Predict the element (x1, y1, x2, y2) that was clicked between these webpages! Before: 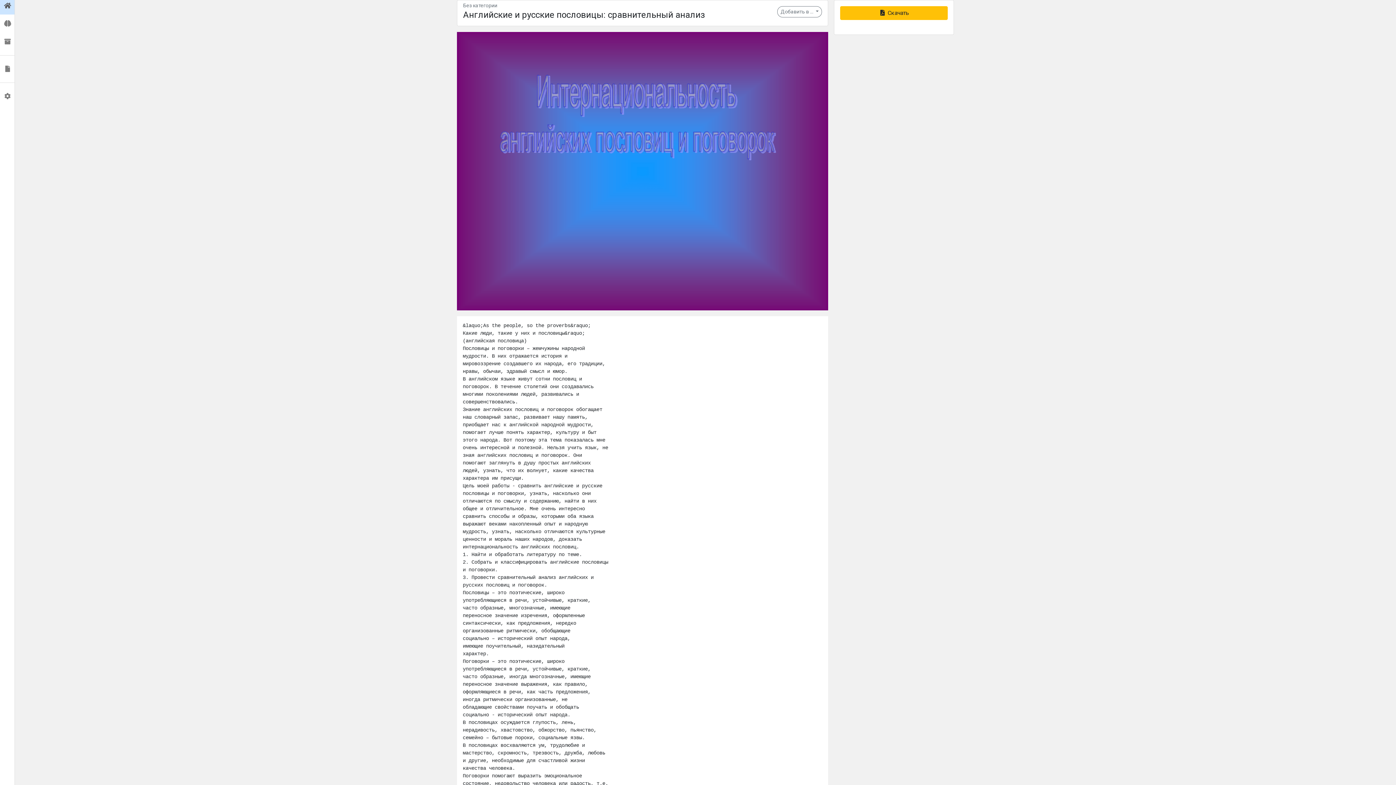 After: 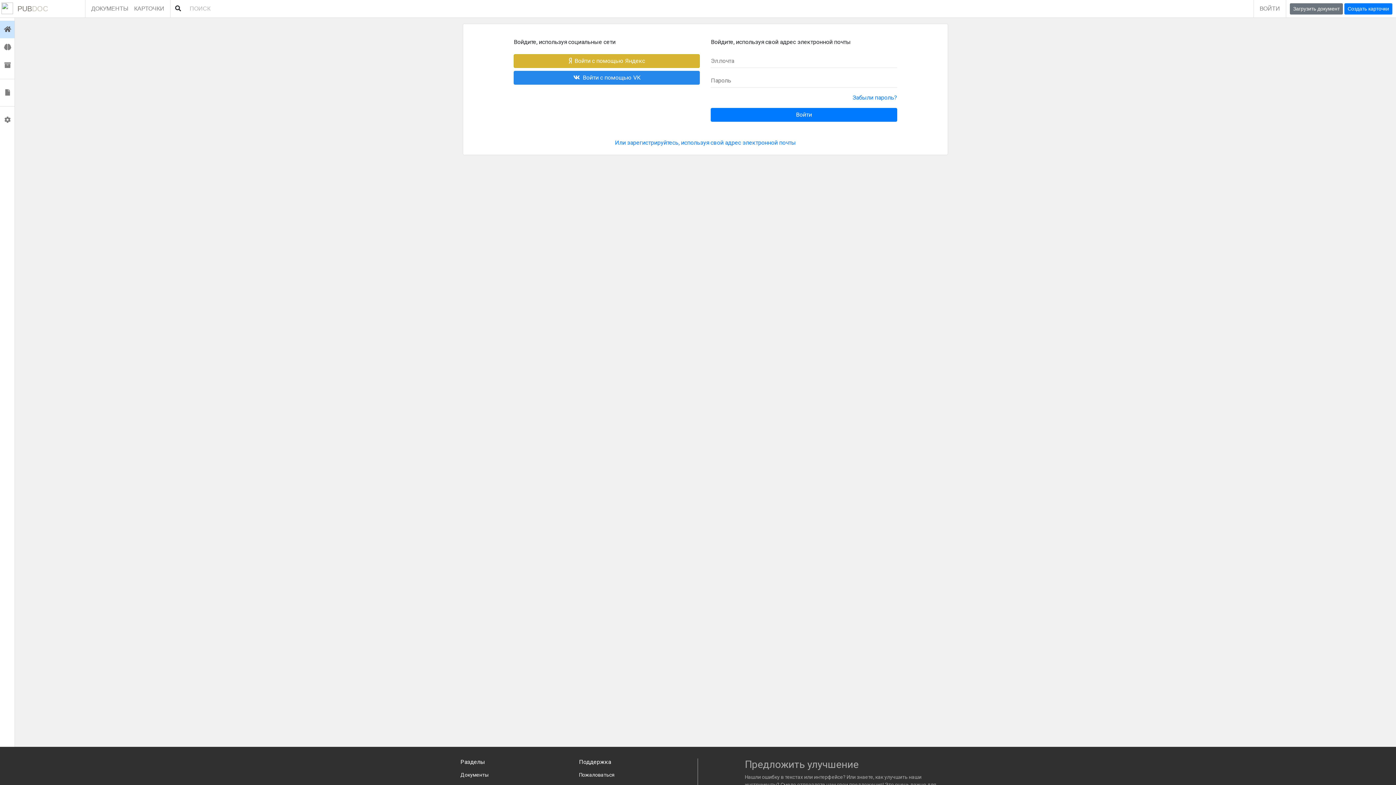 Action: bbox: (0, 14, 14, 32) label:  Карточки